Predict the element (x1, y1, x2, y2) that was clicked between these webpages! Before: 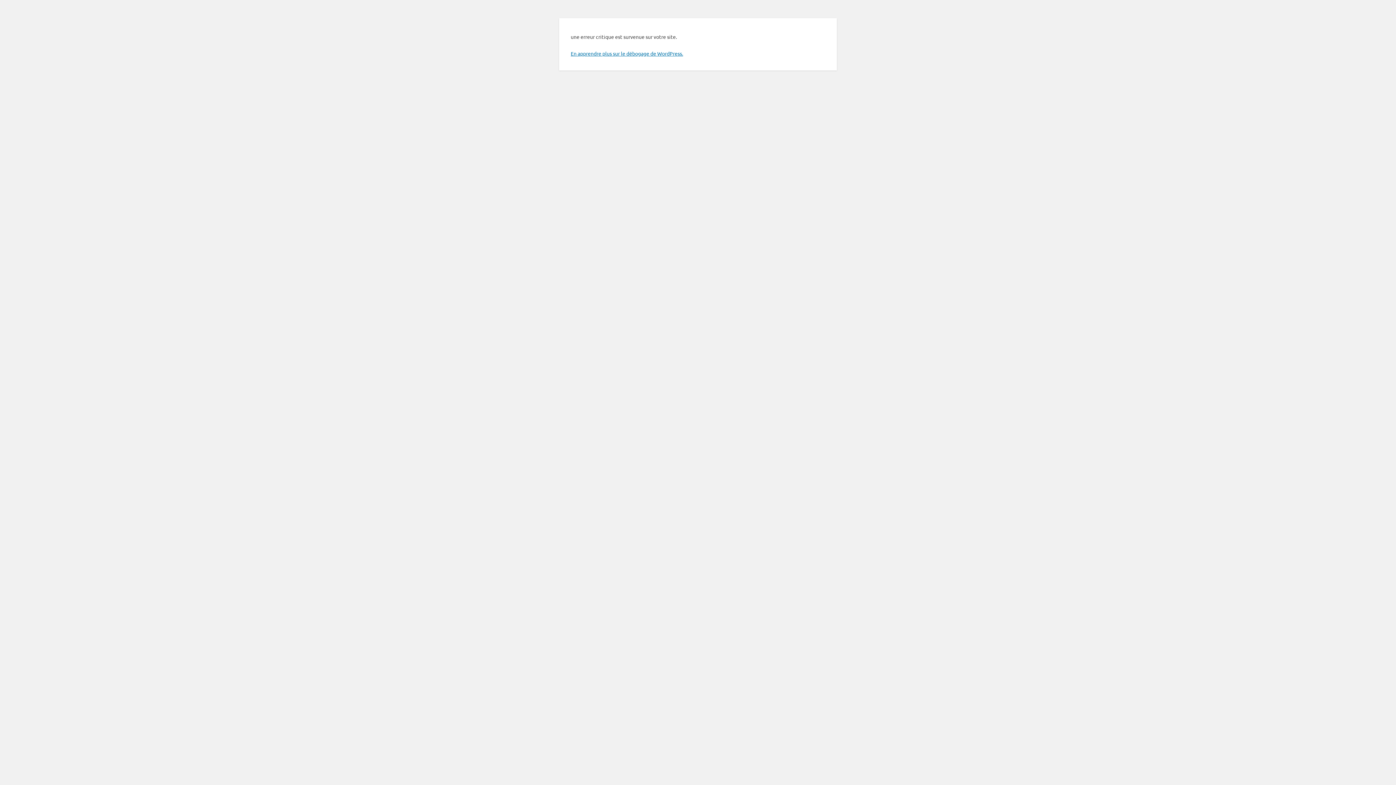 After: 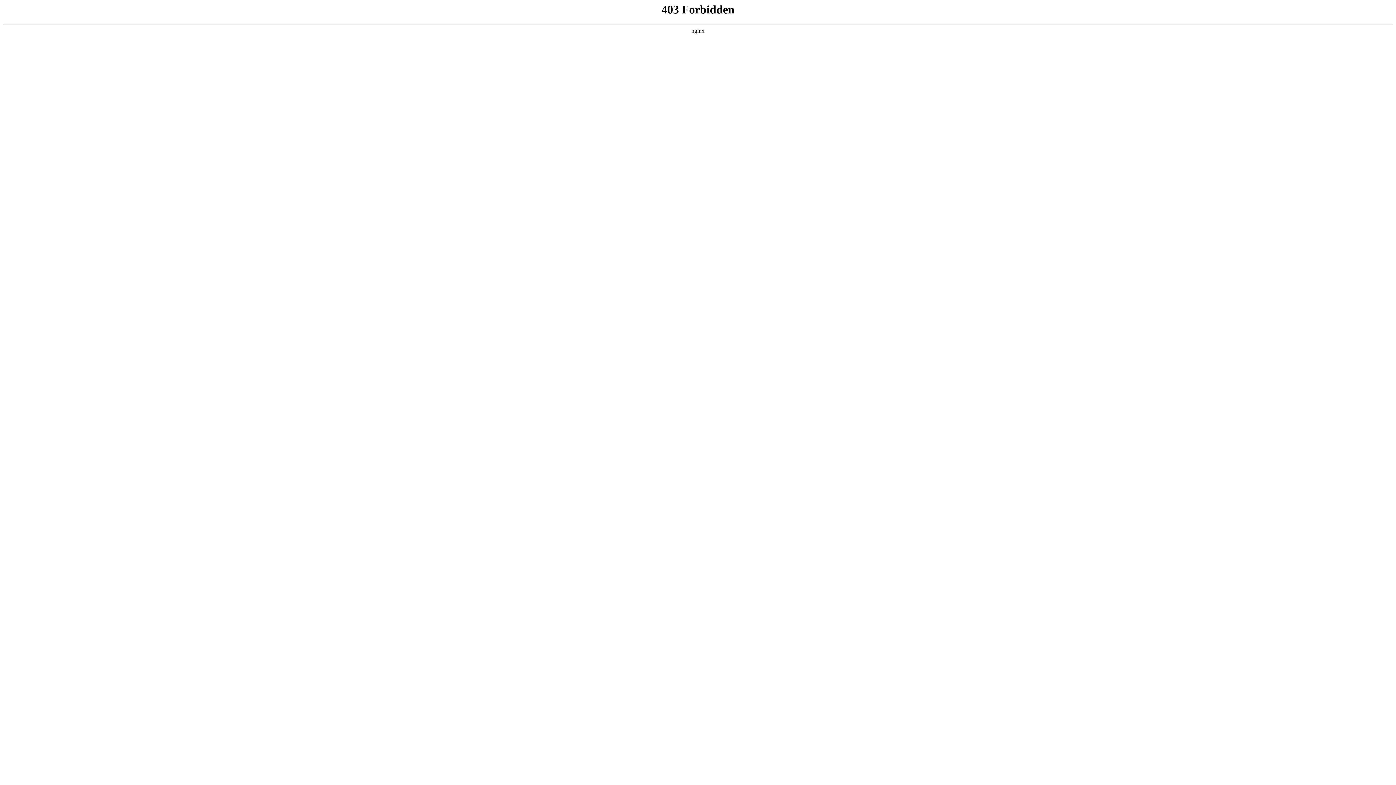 Action: bbox: (570, 50, 683, 56) label: En apprendre plus sur le débogage de WordPress.